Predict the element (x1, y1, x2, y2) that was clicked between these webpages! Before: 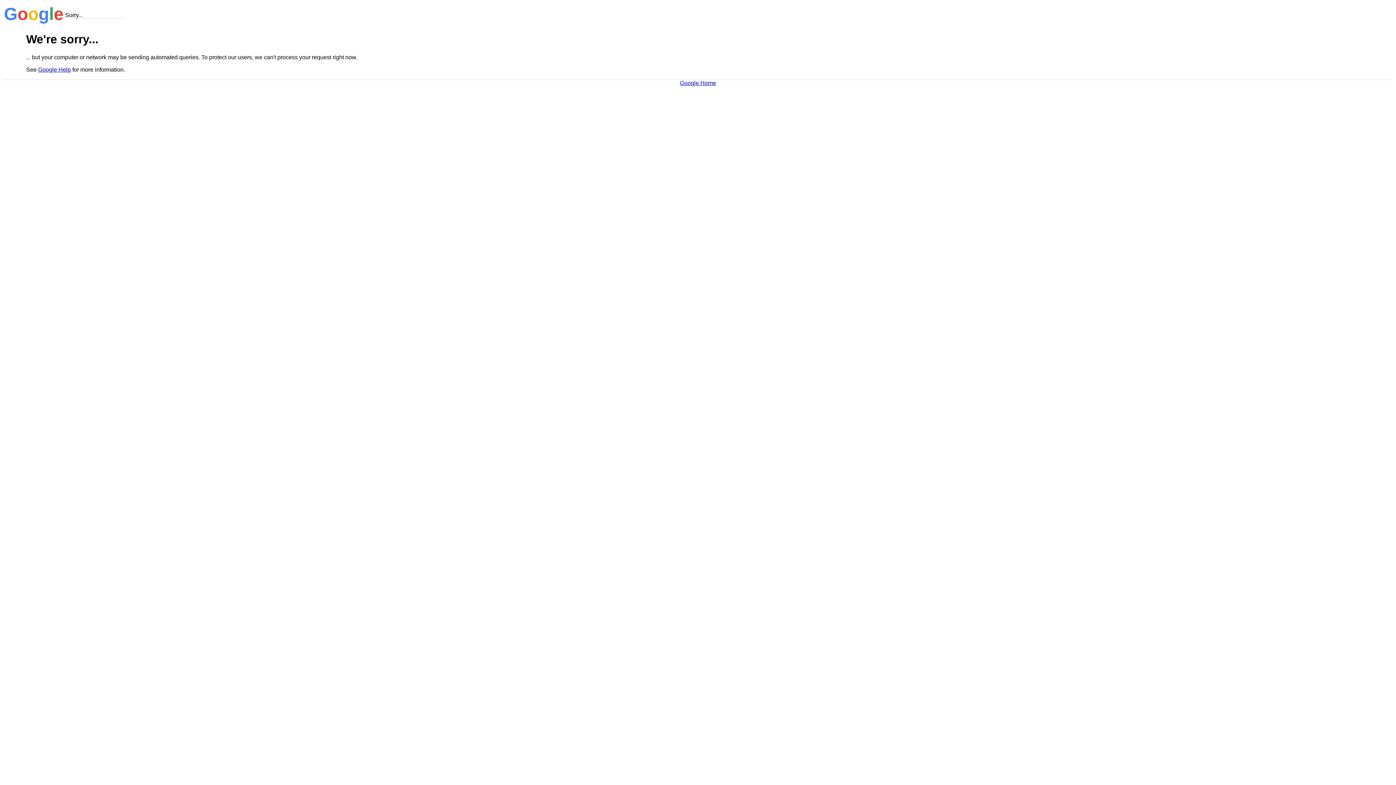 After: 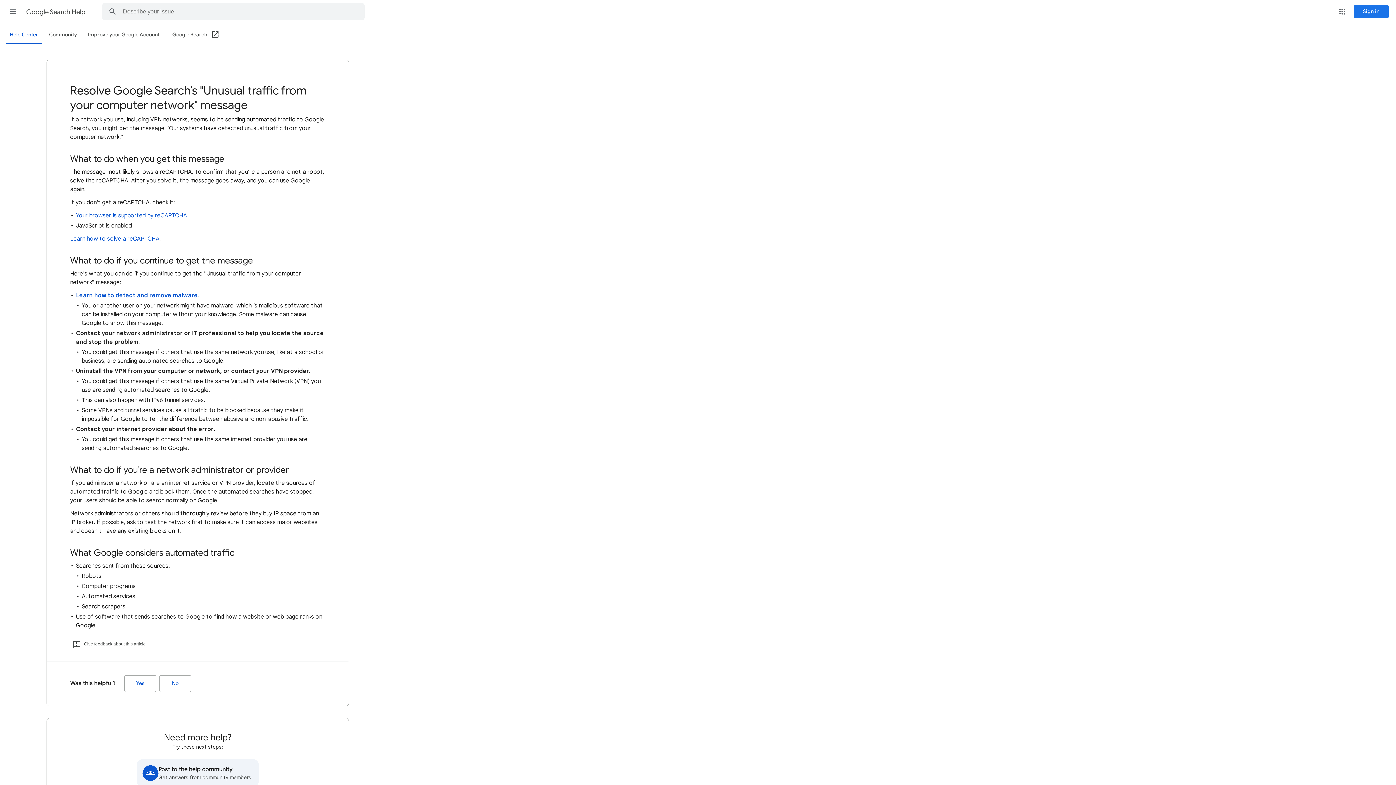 Action: label: Google Help bbox: (38, 66, 70, 72)